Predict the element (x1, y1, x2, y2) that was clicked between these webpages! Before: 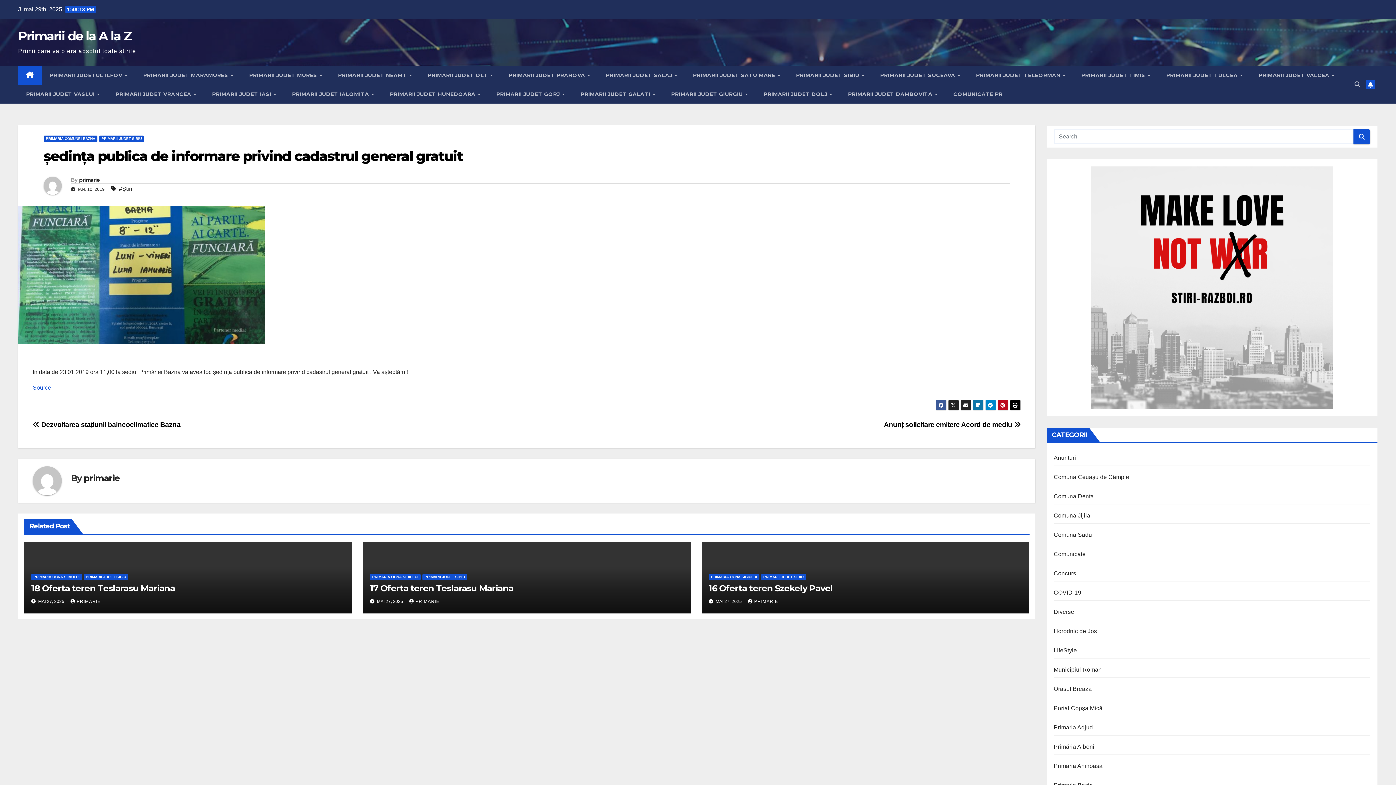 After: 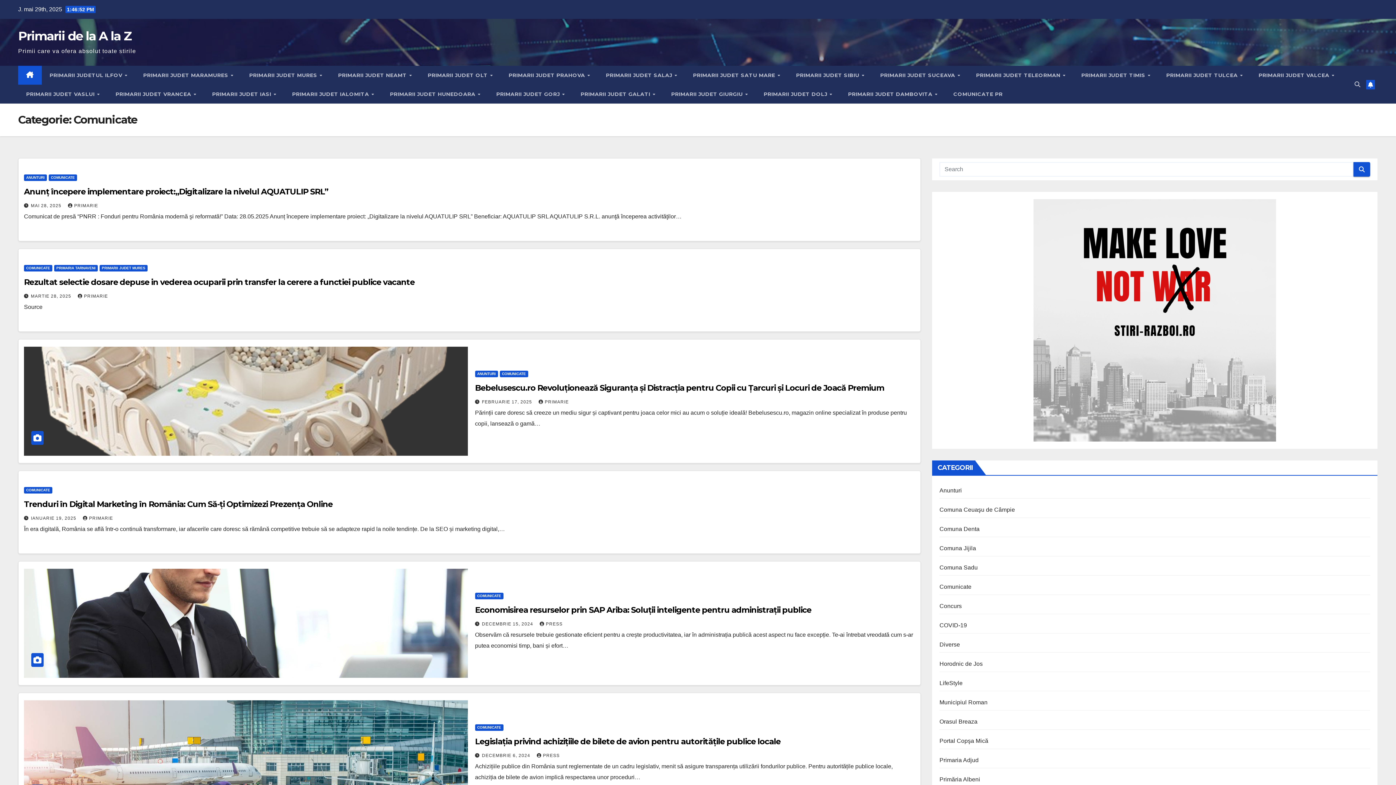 Action: label: Comunicate bbox: (1054, 551, 1086, 557)